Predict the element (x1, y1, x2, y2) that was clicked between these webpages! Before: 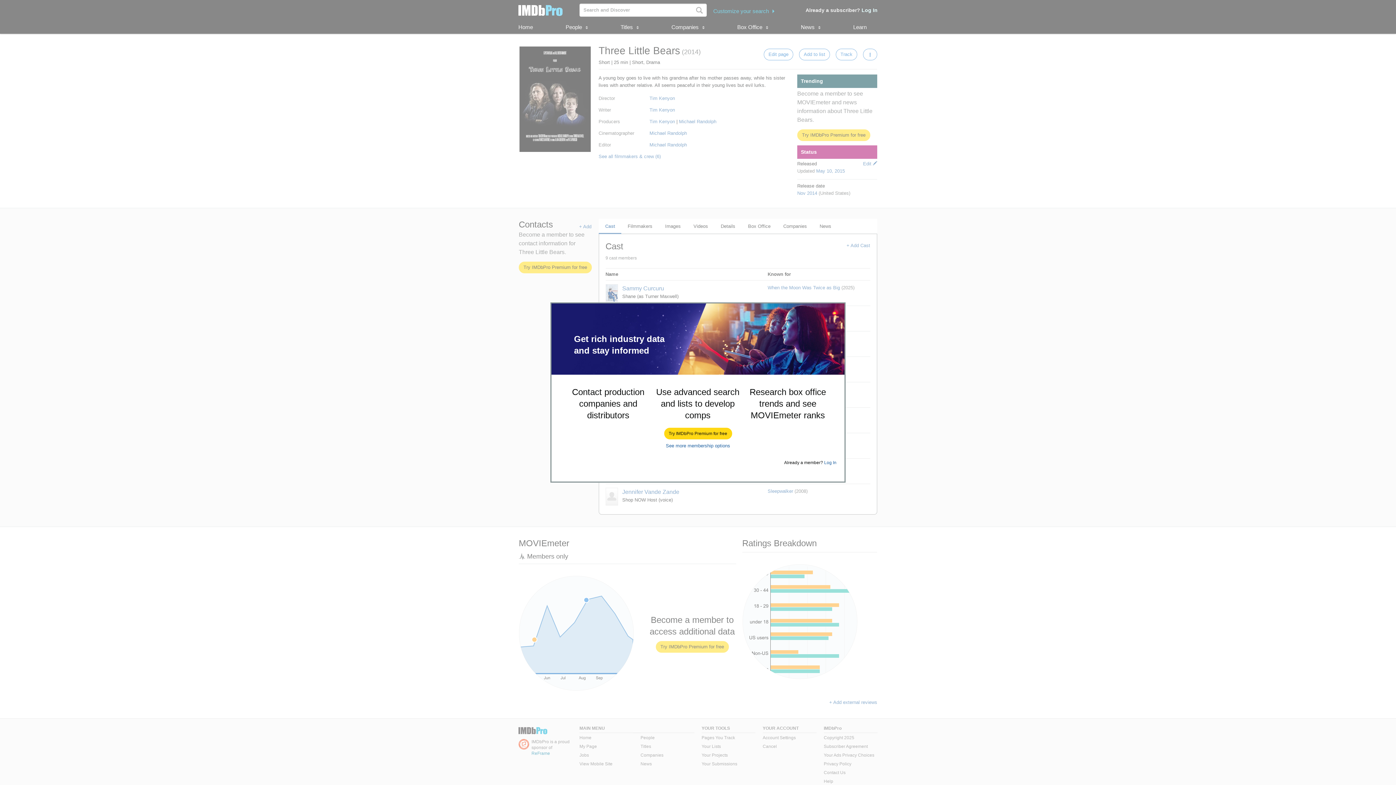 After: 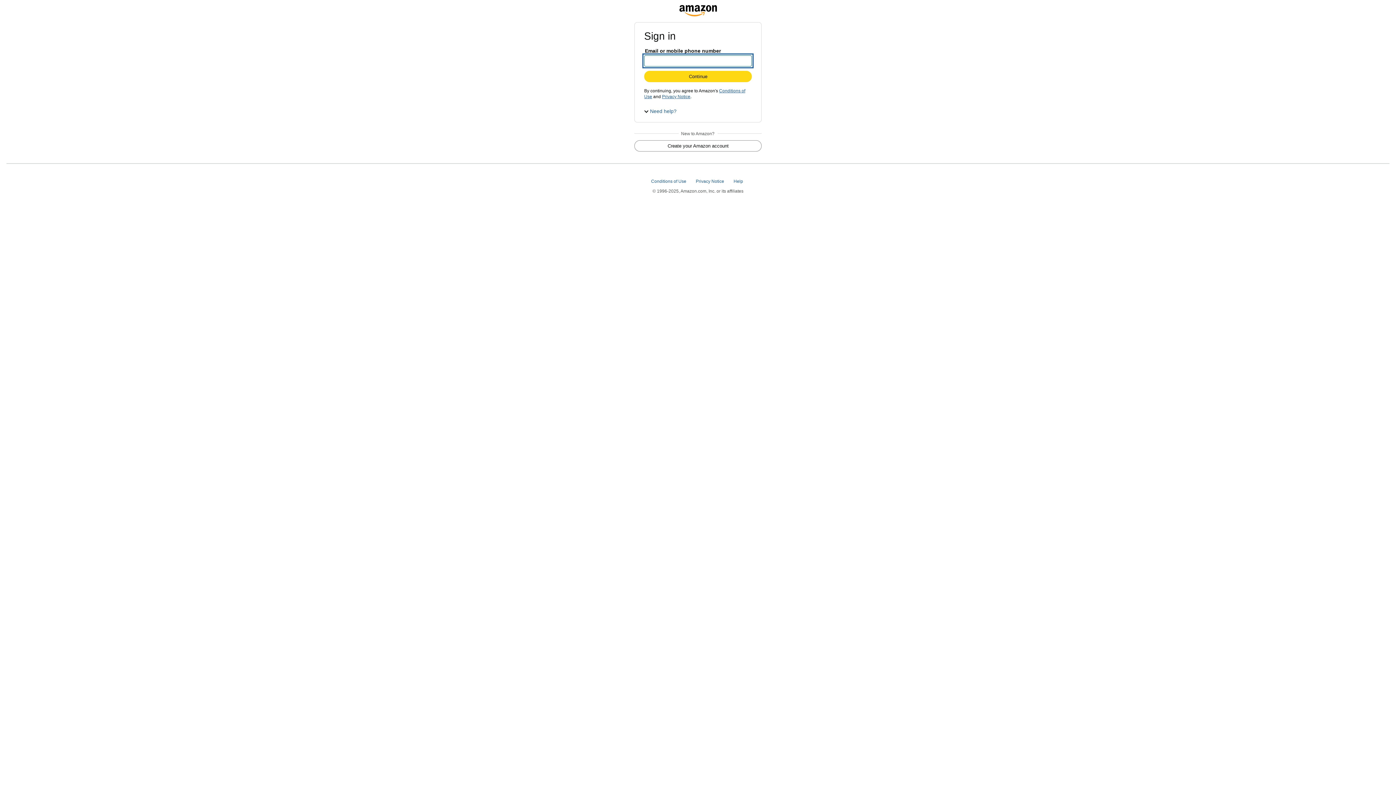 Action: label: Try IMDbPro Premium for free bbox: (664, 428, 731, 439)